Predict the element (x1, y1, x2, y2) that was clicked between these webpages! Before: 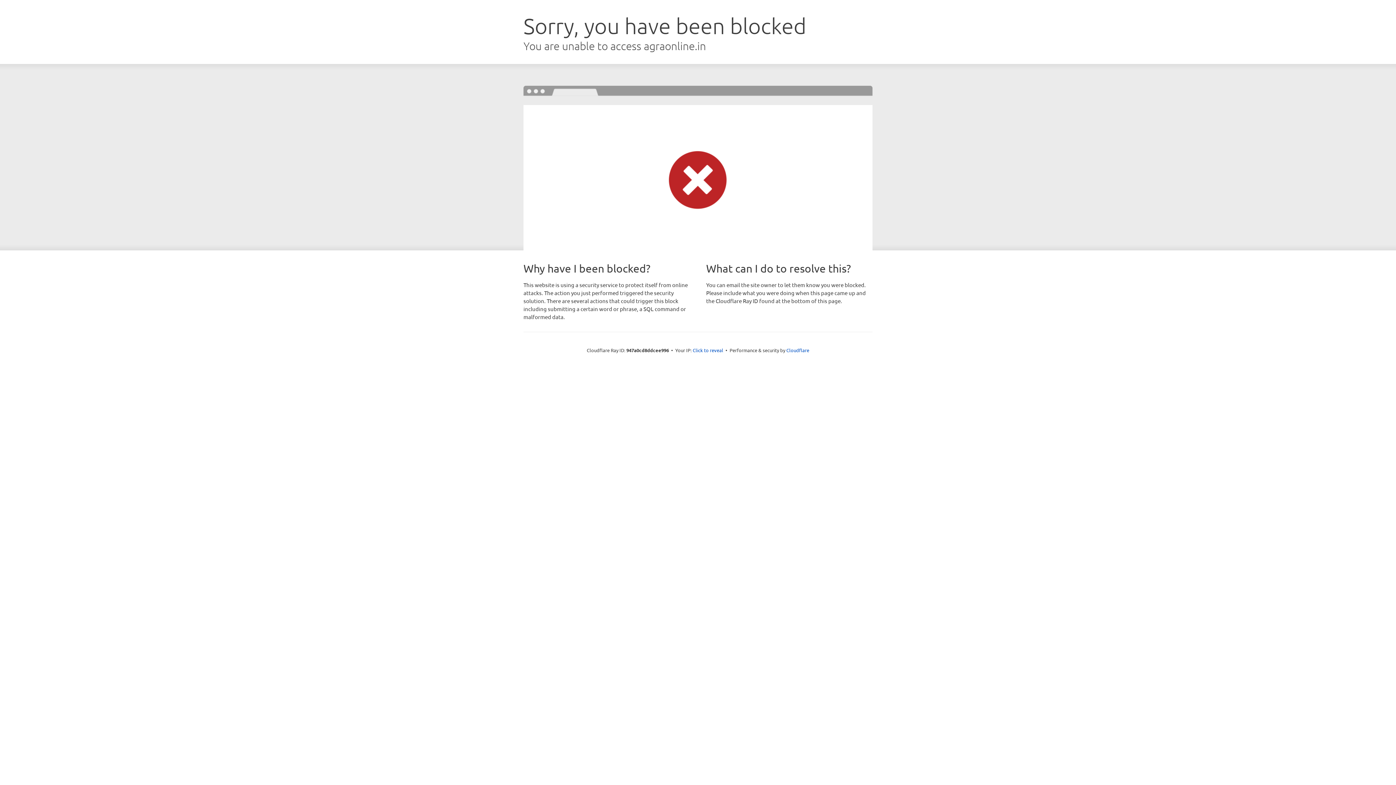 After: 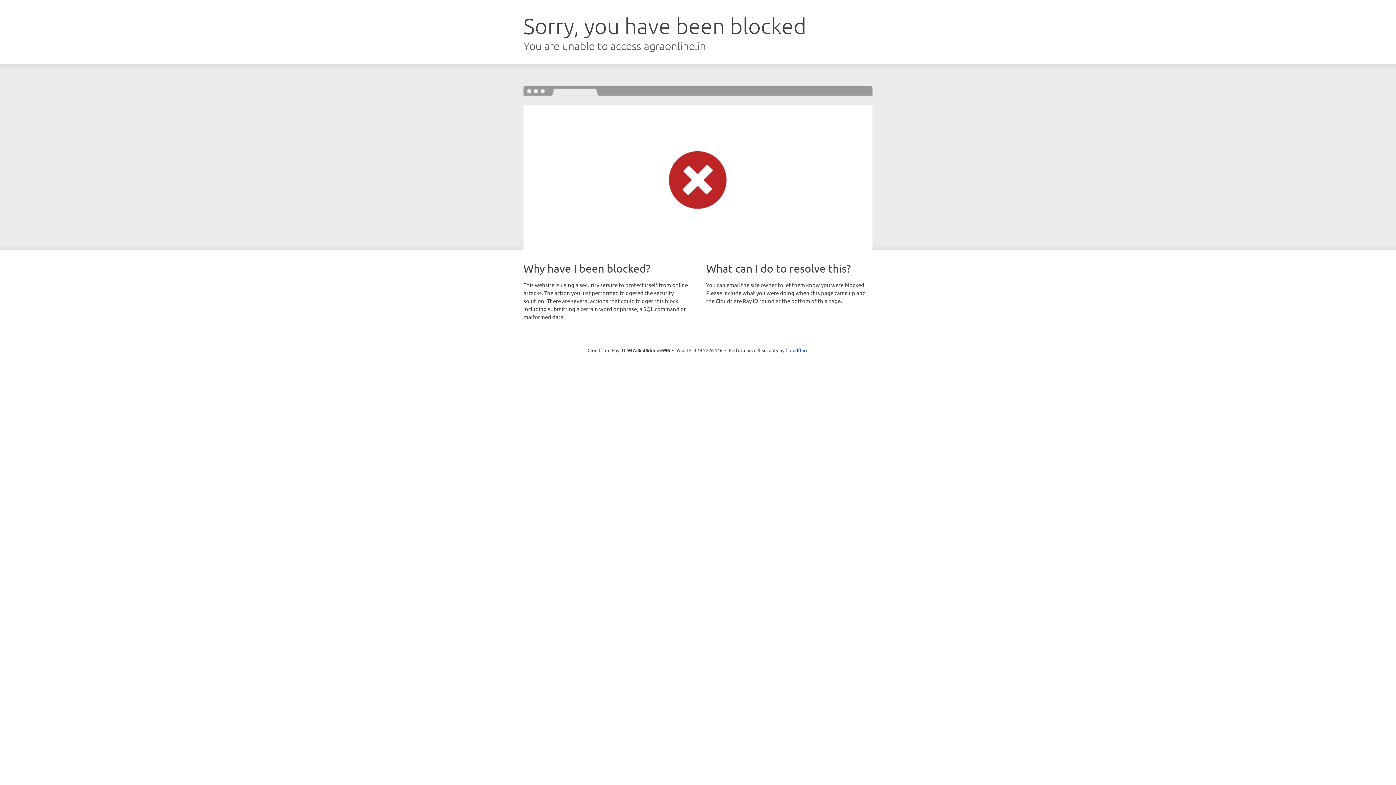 Action: label: Click to reveal bbox: (692, 346, 723, 353)